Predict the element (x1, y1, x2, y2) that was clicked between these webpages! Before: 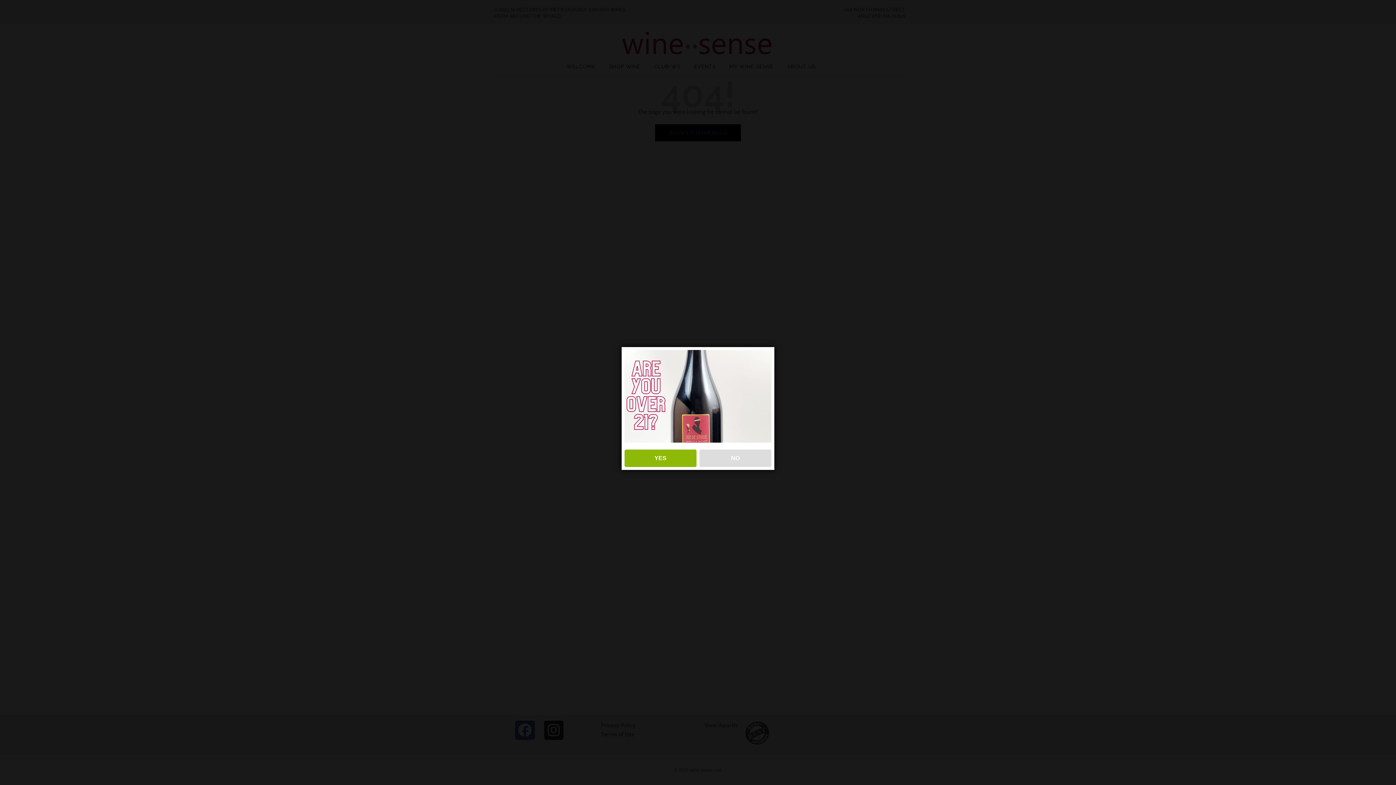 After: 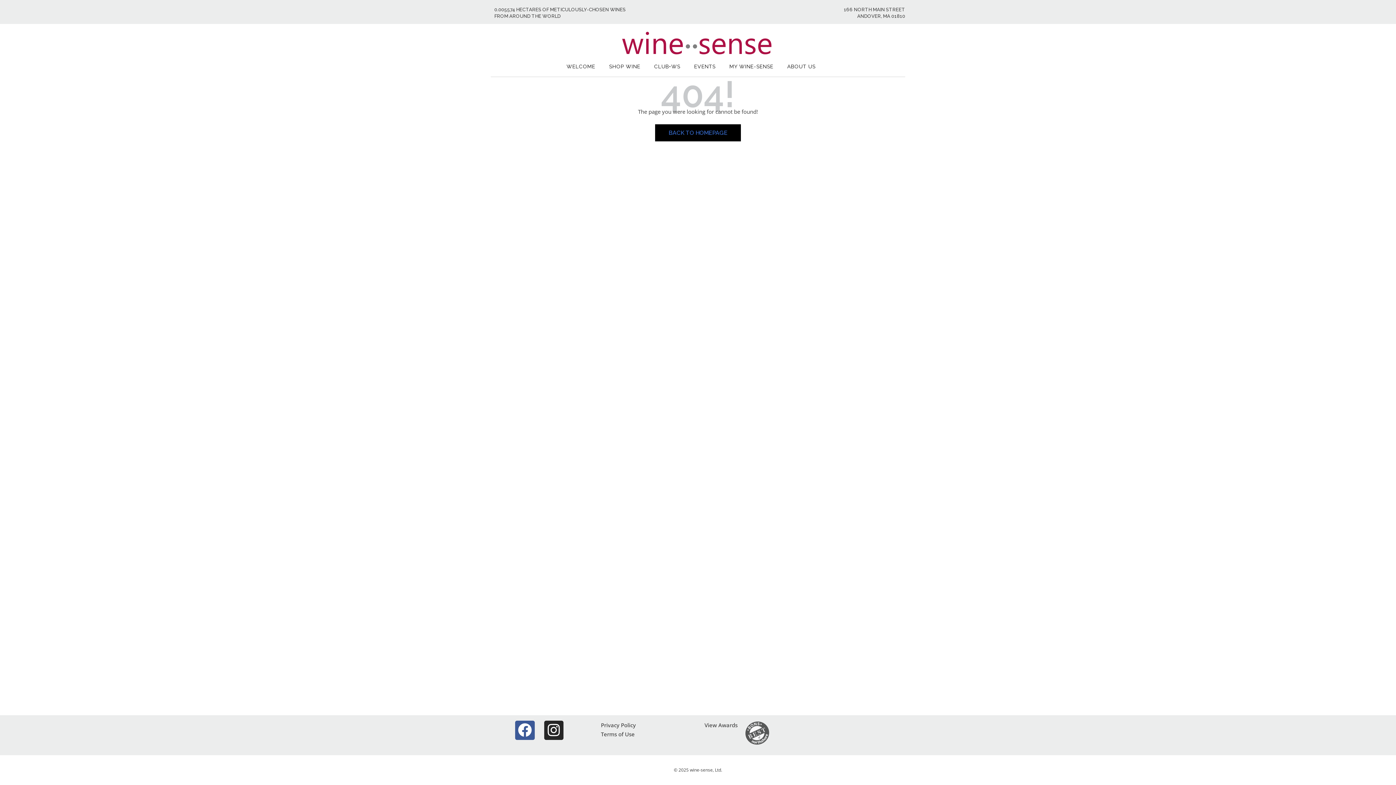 Action: label: YES bbox: (624, 449, 696, 467)